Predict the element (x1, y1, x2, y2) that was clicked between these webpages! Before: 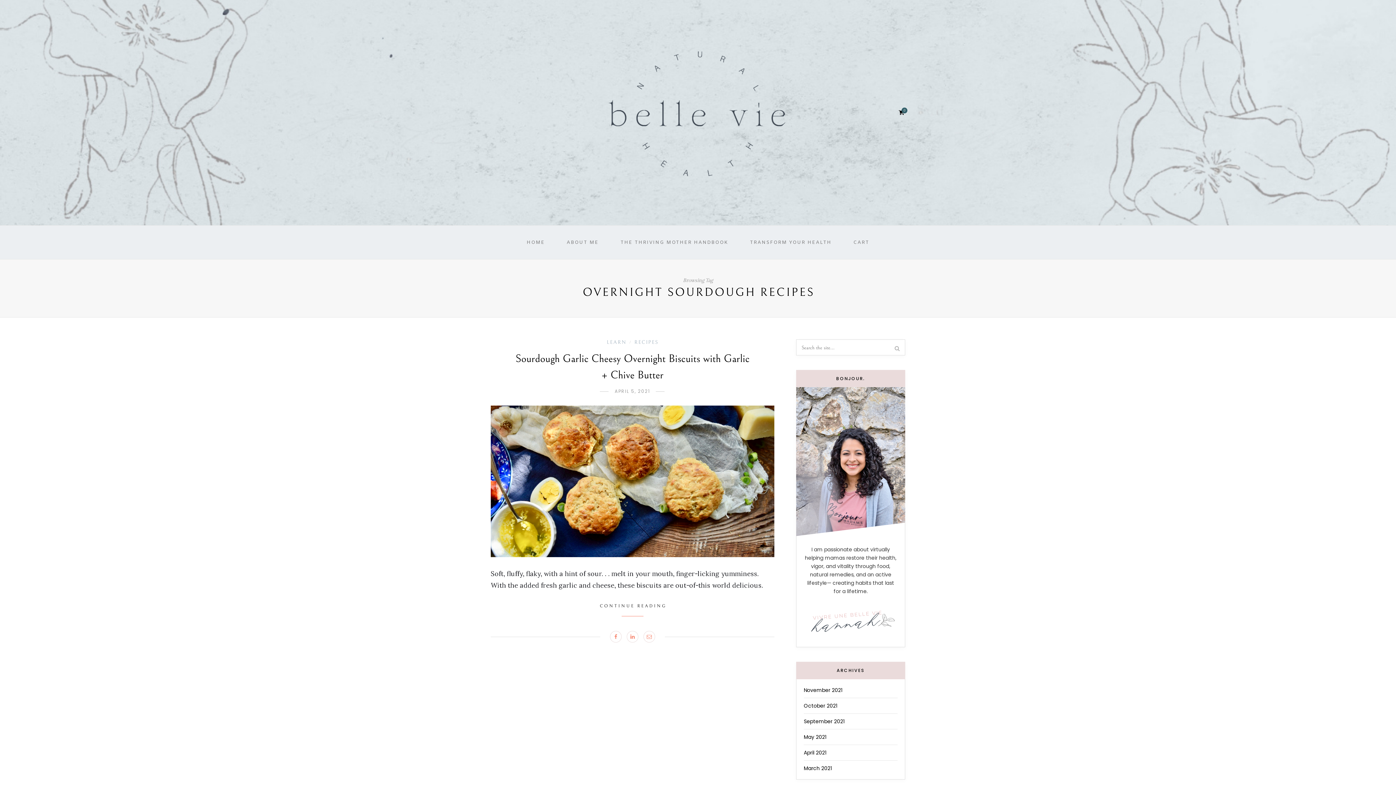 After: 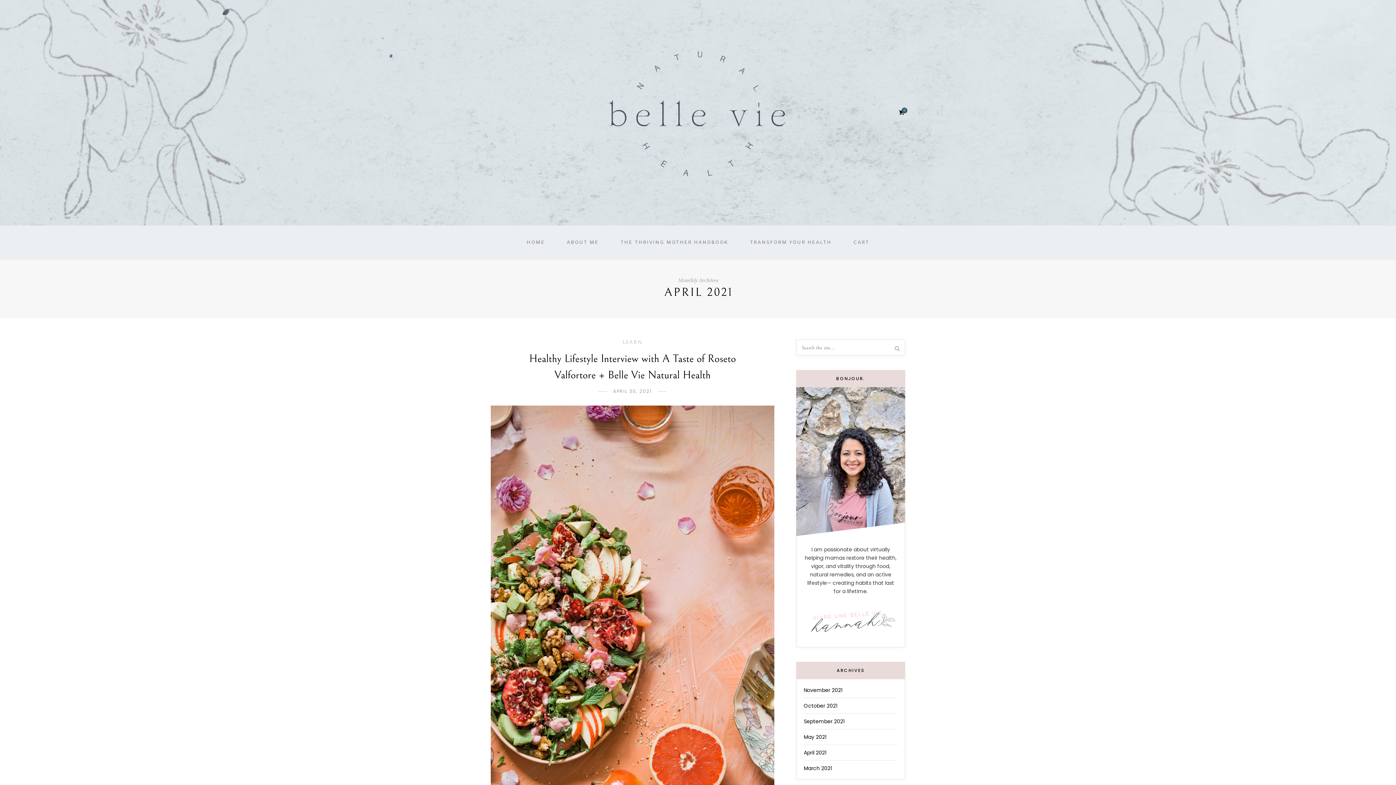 Action: label: April 2021 bbox: (804, 749, 826, 756)